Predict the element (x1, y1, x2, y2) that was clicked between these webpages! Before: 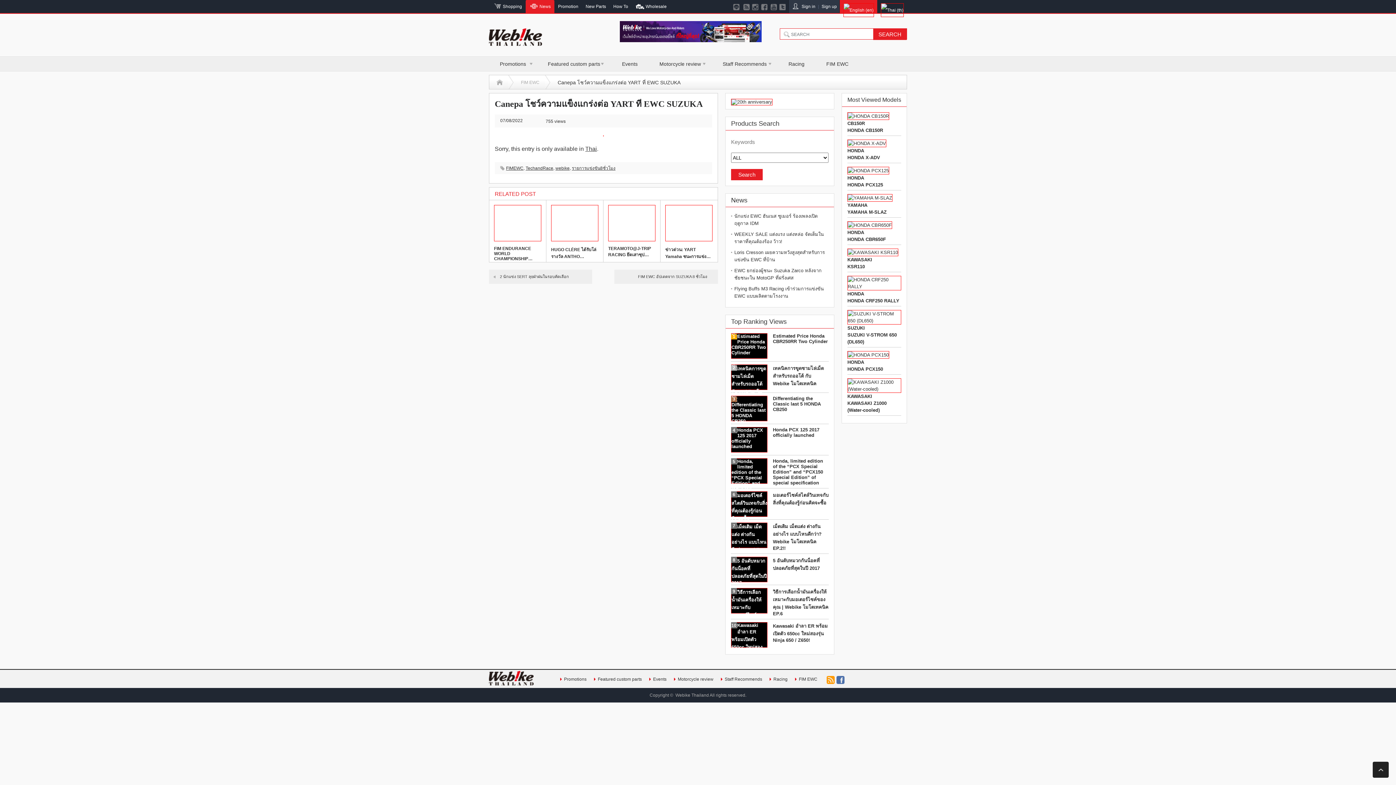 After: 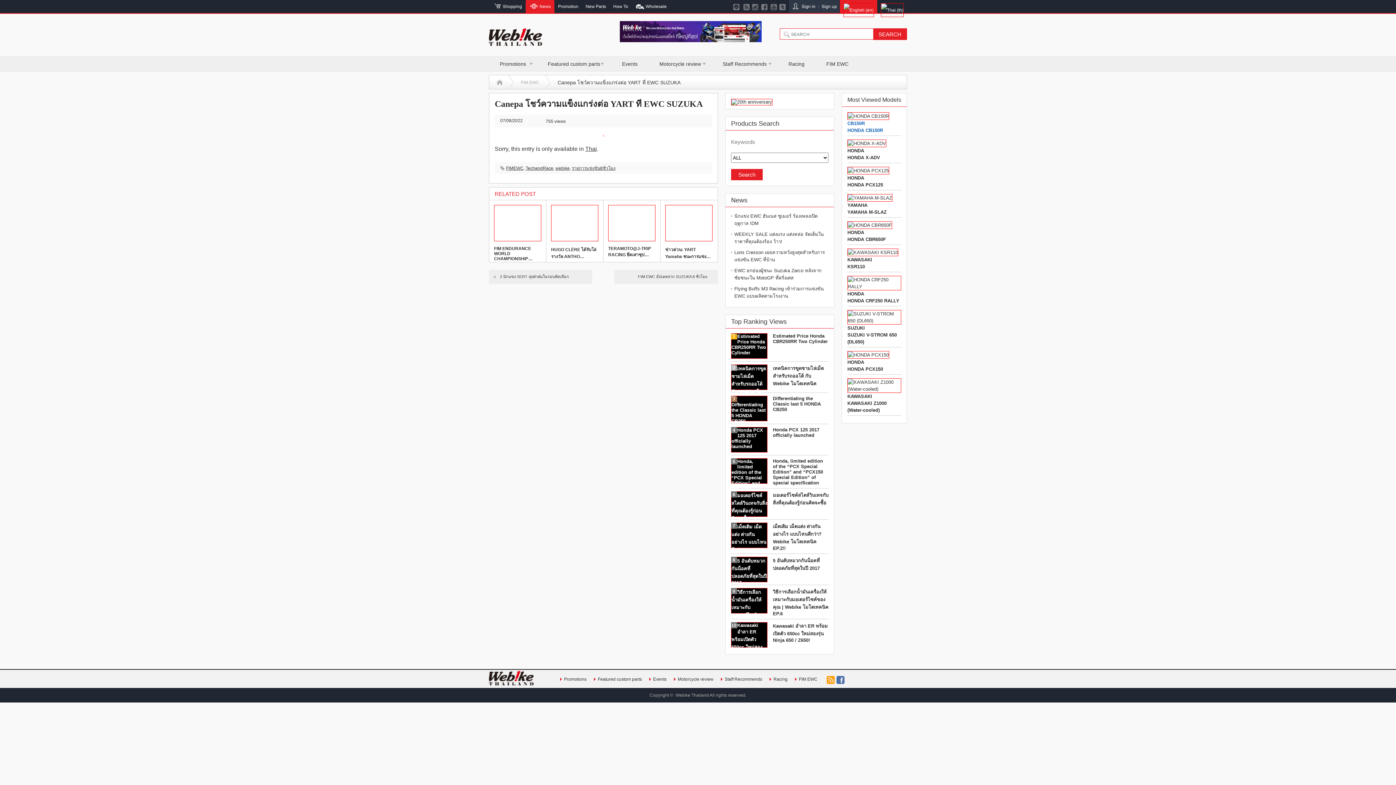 Action: bbox: (847, 120, 901, 133) label: CB150R
HONDA CB150R